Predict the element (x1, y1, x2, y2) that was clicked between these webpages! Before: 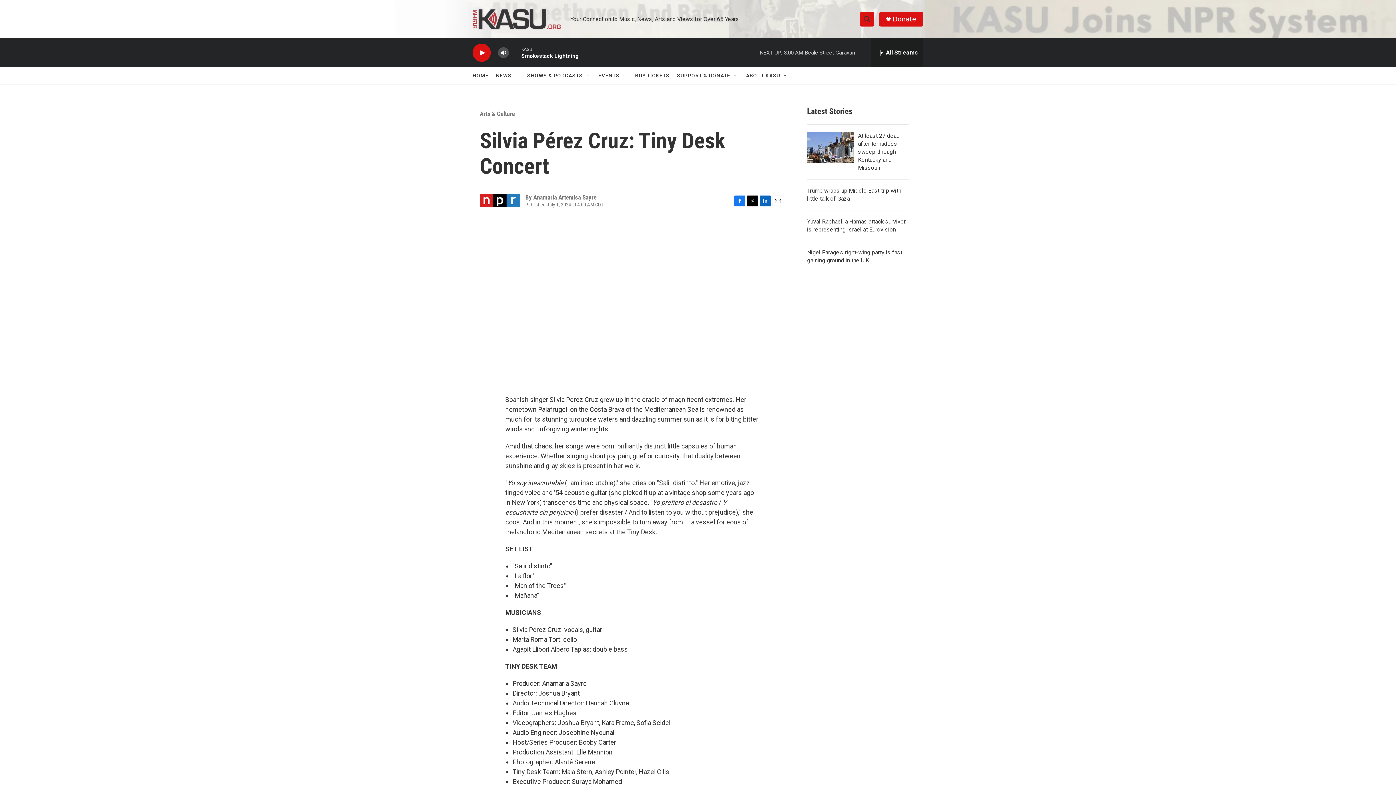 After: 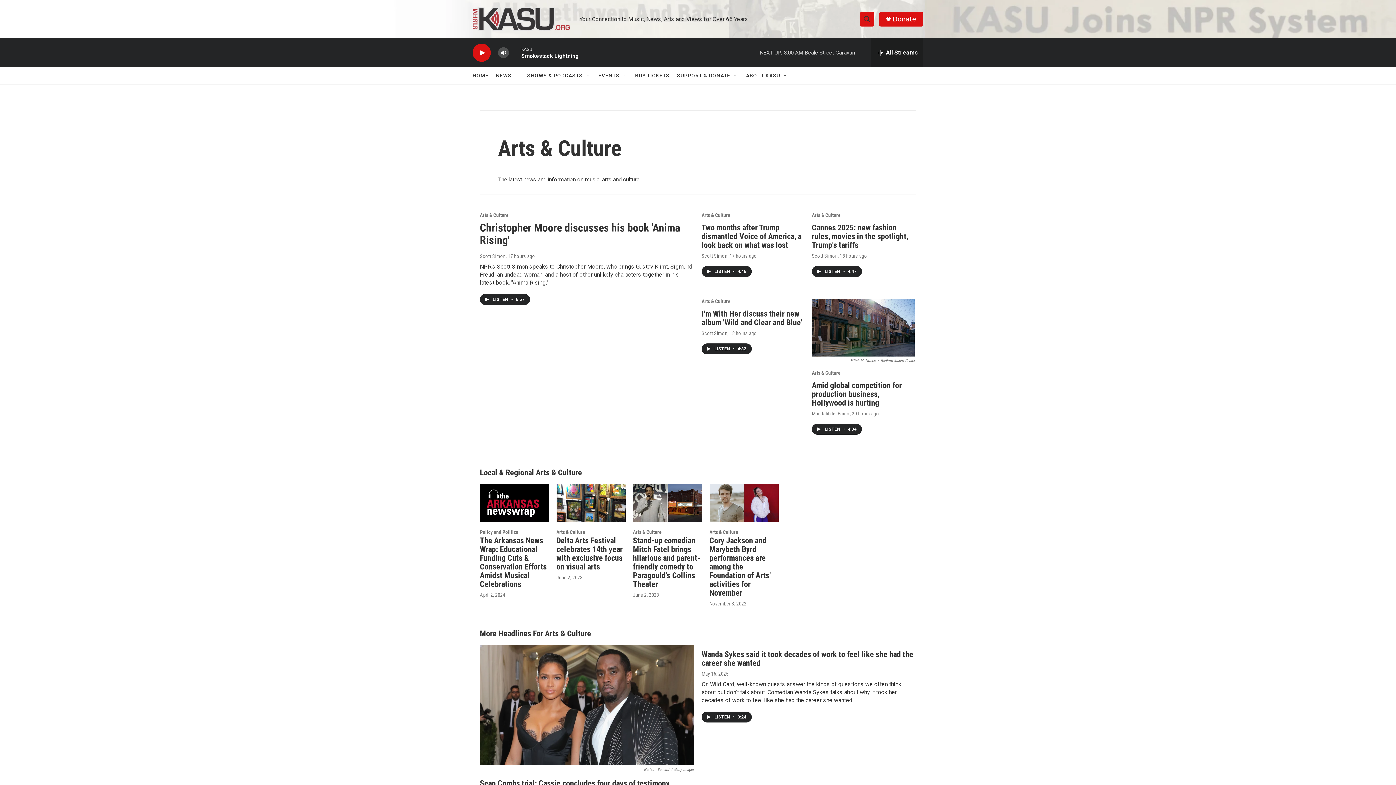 Action: bbox: (480, 110, 514, 117) label: Arts & Culture